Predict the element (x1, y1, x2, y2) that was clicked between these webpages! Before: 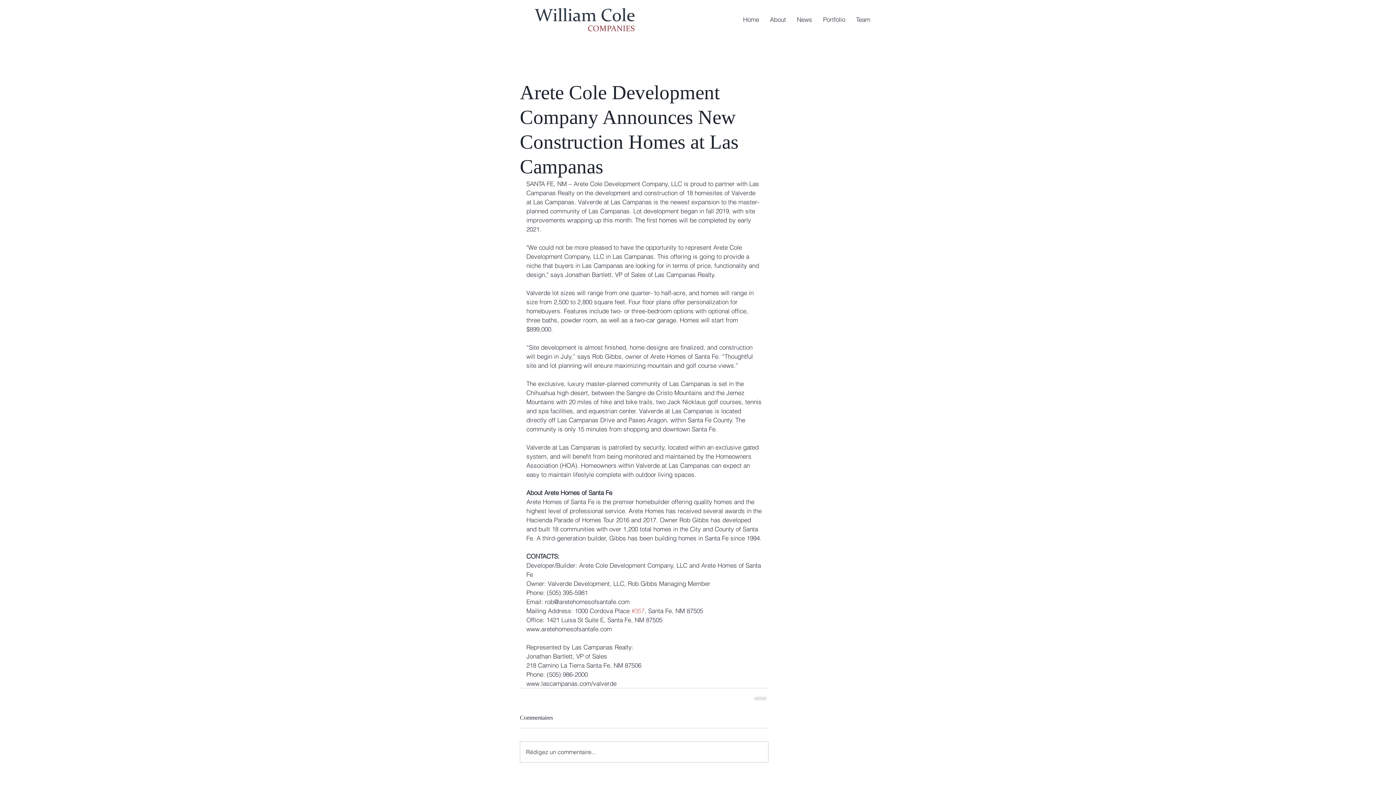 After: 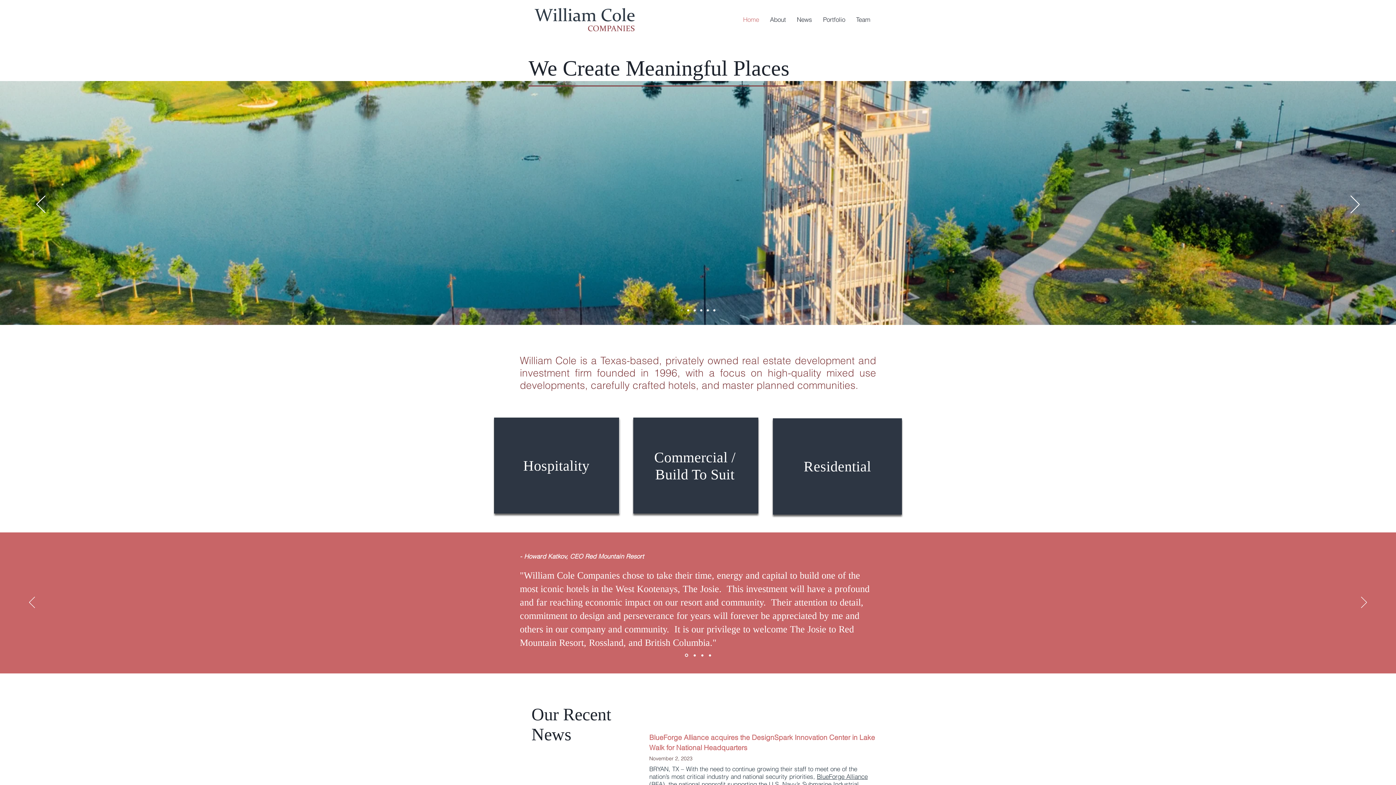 Action: bbox: (737, 10, 764, 28) label: Home